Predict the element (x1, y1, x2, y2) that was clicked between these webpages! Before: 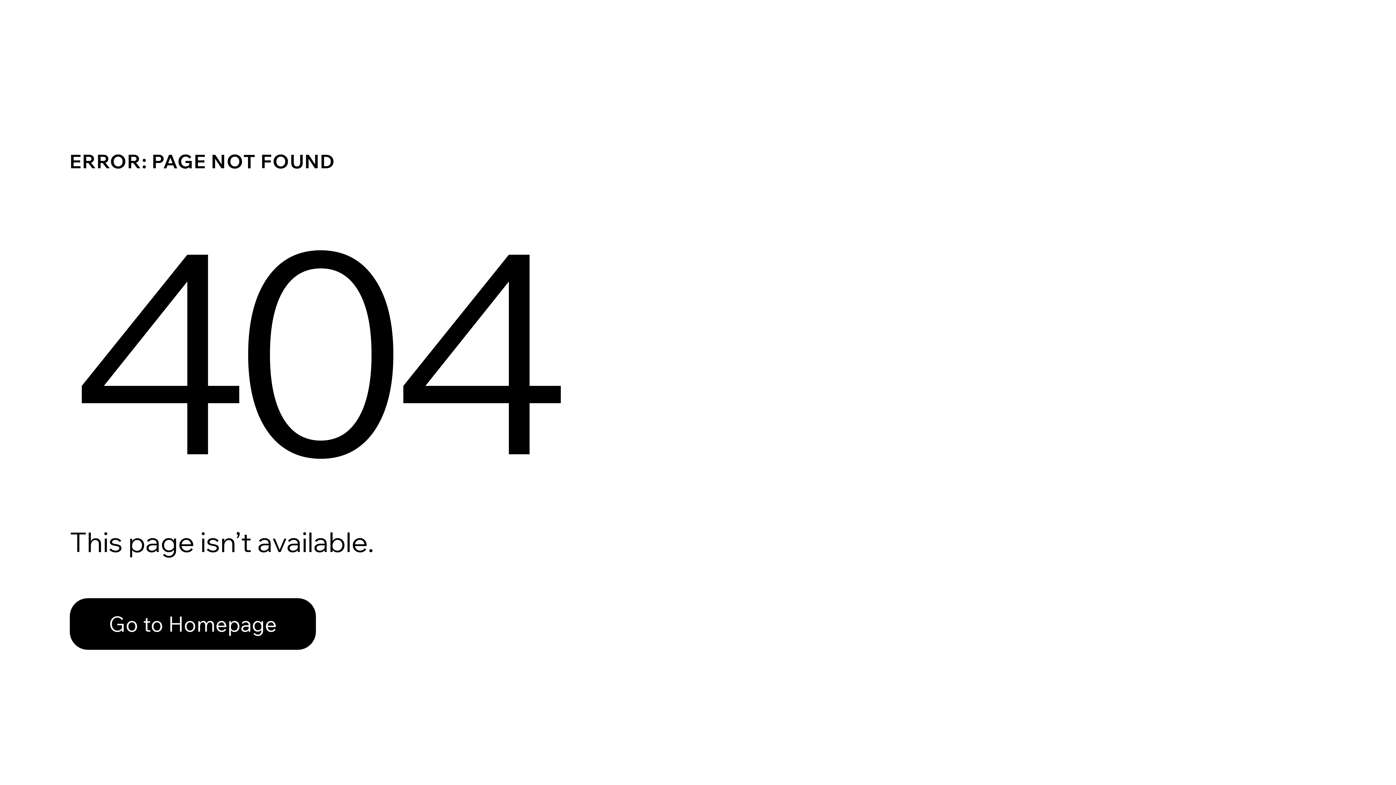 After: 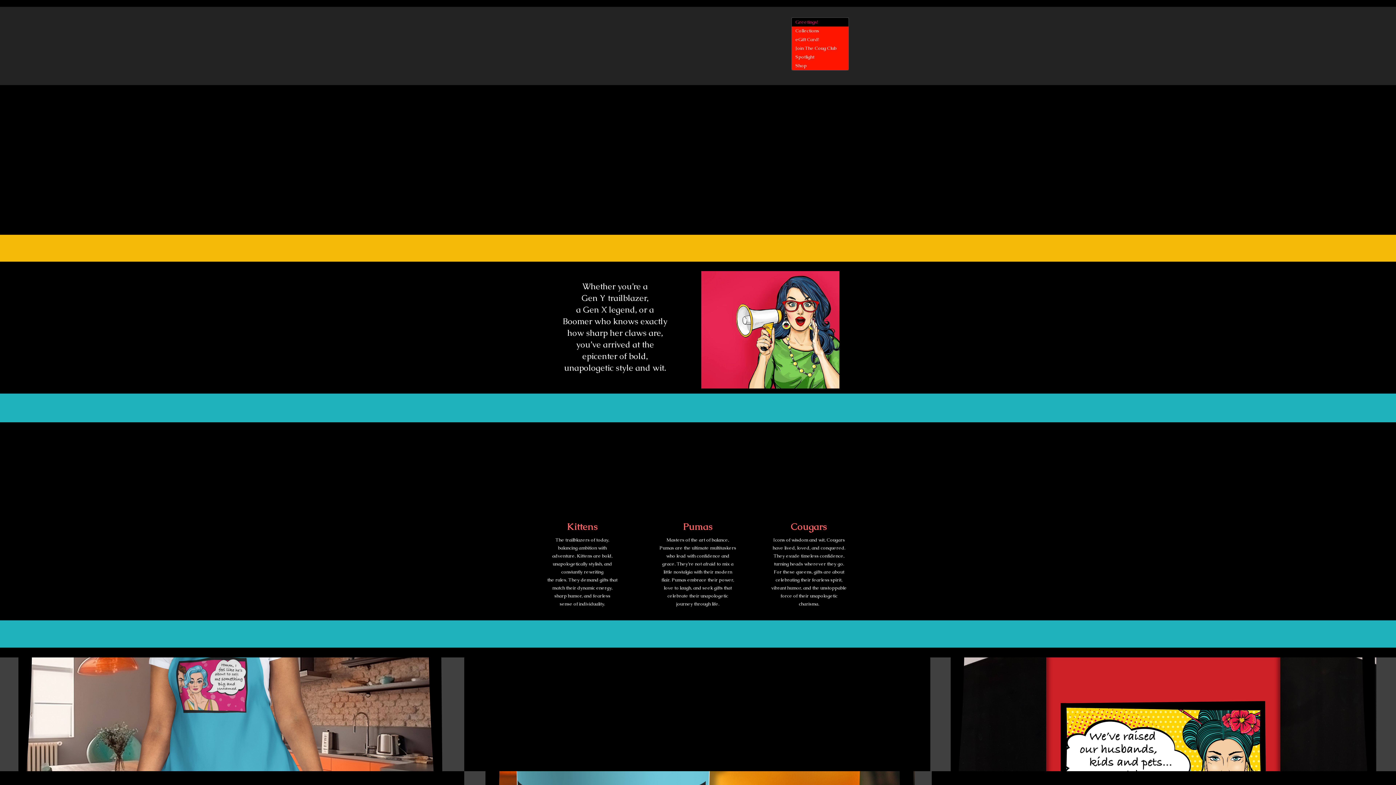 Action: bbox: (69, 582, 768, 659) label: Go to Homepage